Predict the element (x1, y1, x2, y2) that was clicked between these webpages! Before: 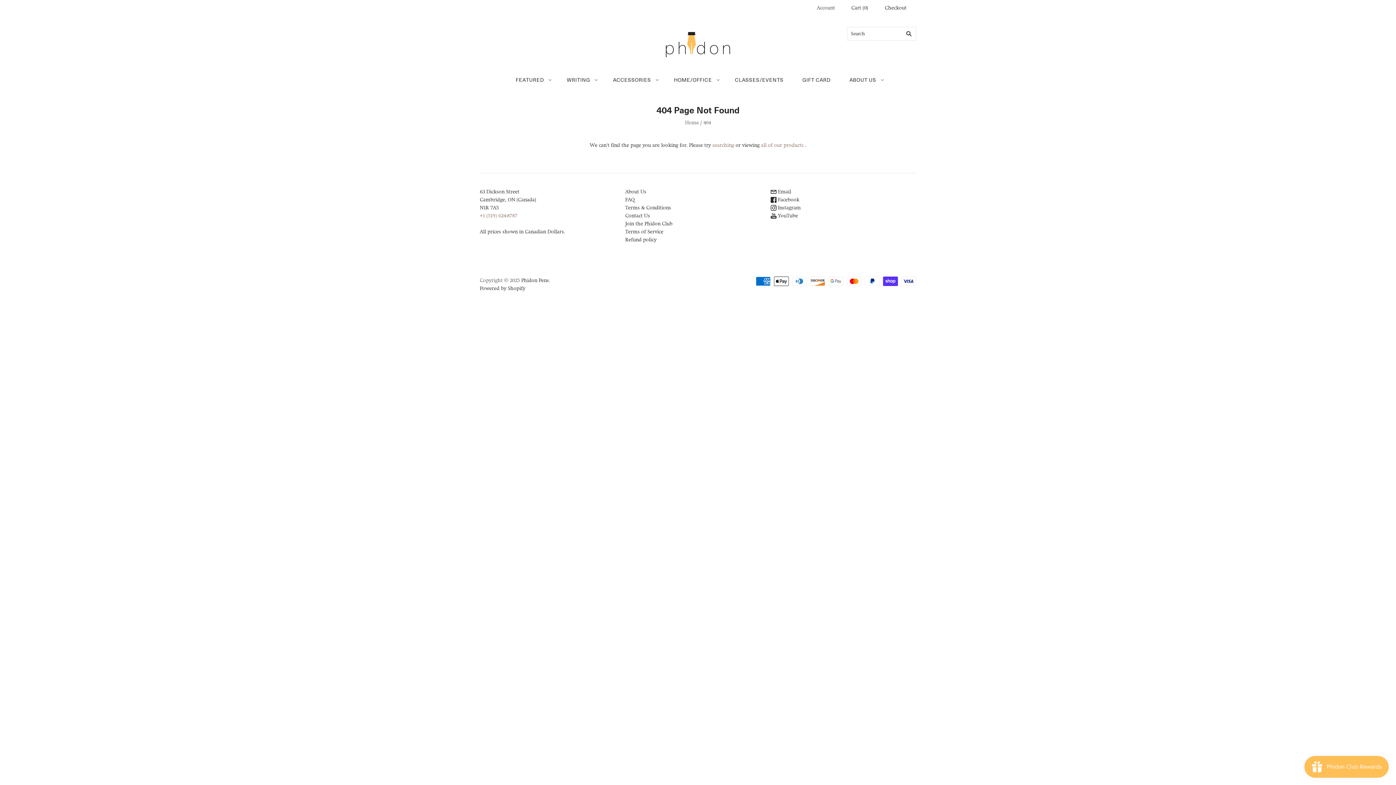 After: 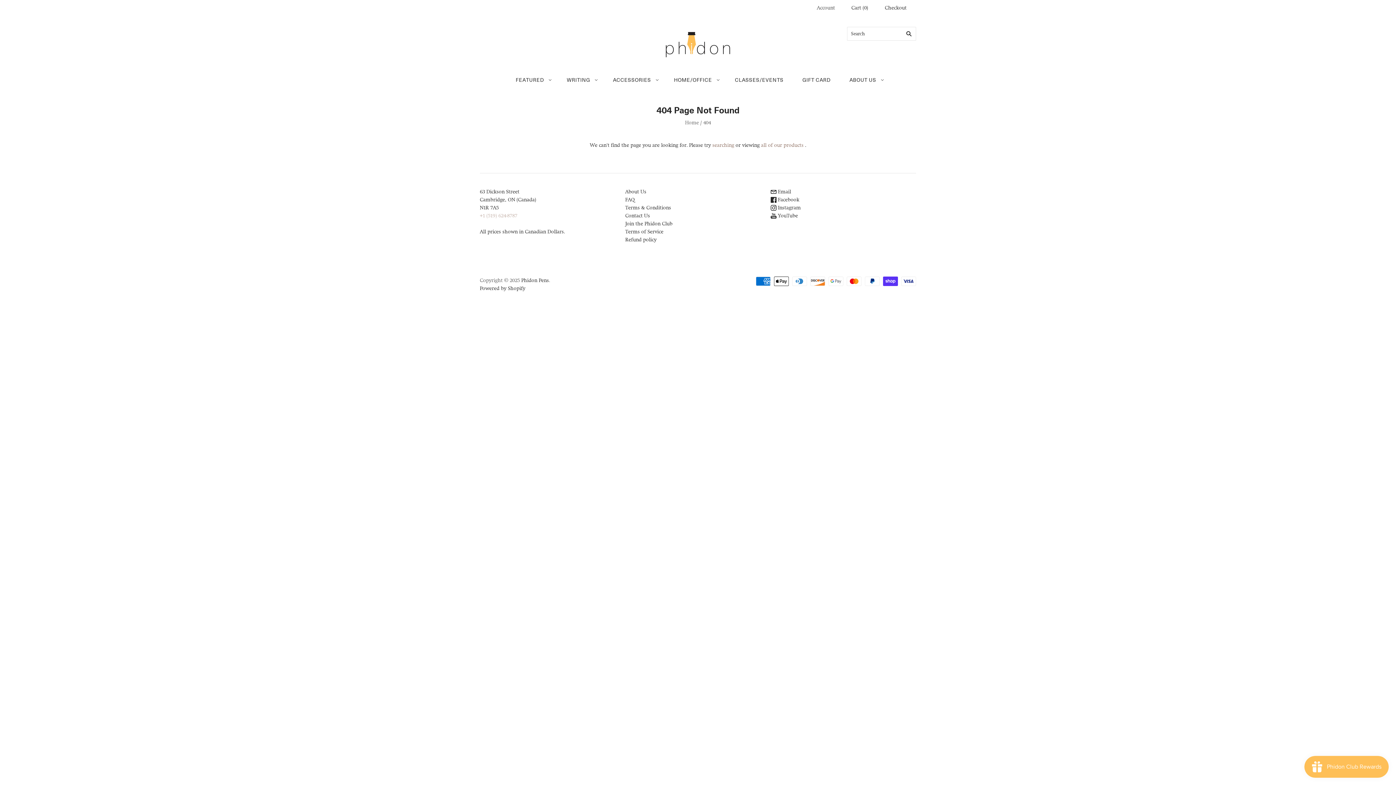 Action: bbox: (480, 212, 517, 218) label: +1 (519) 624-8787